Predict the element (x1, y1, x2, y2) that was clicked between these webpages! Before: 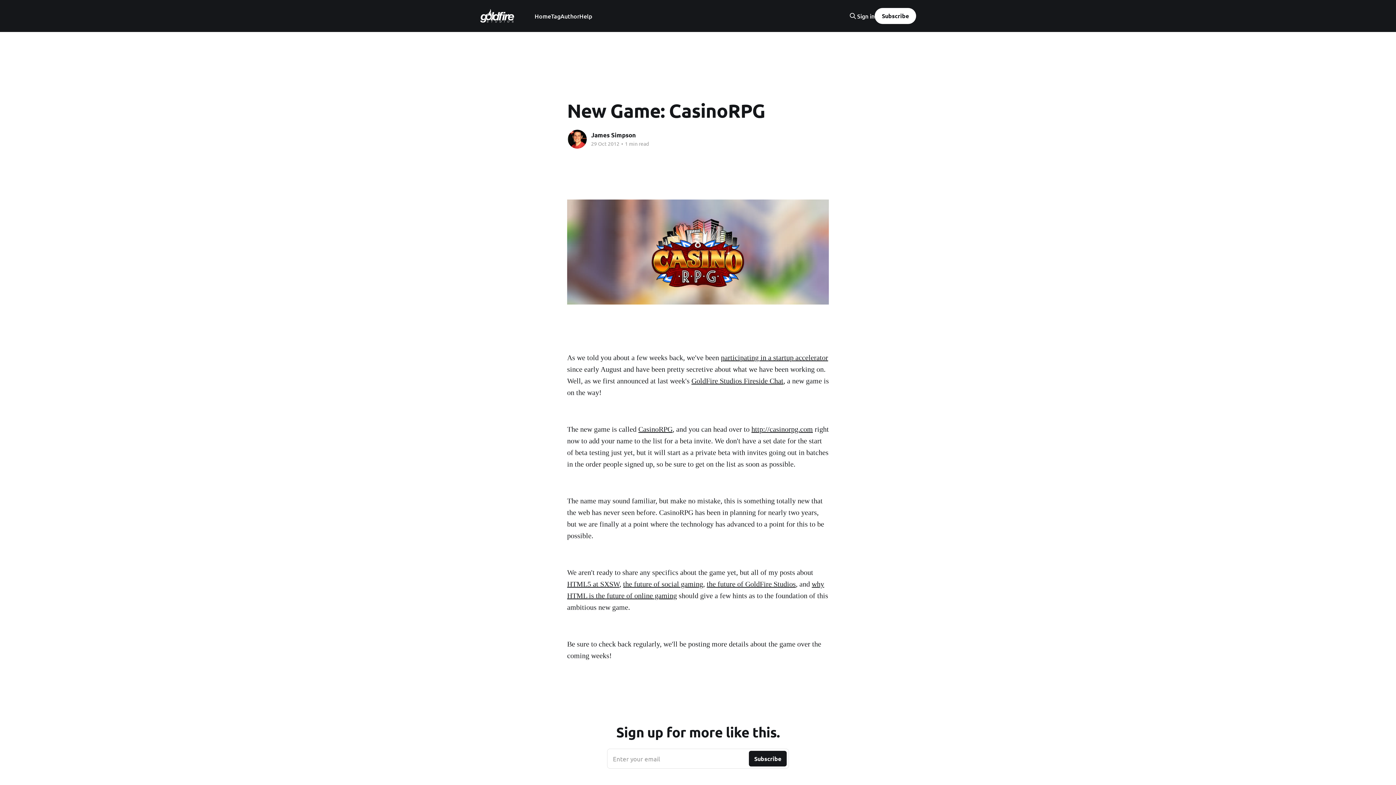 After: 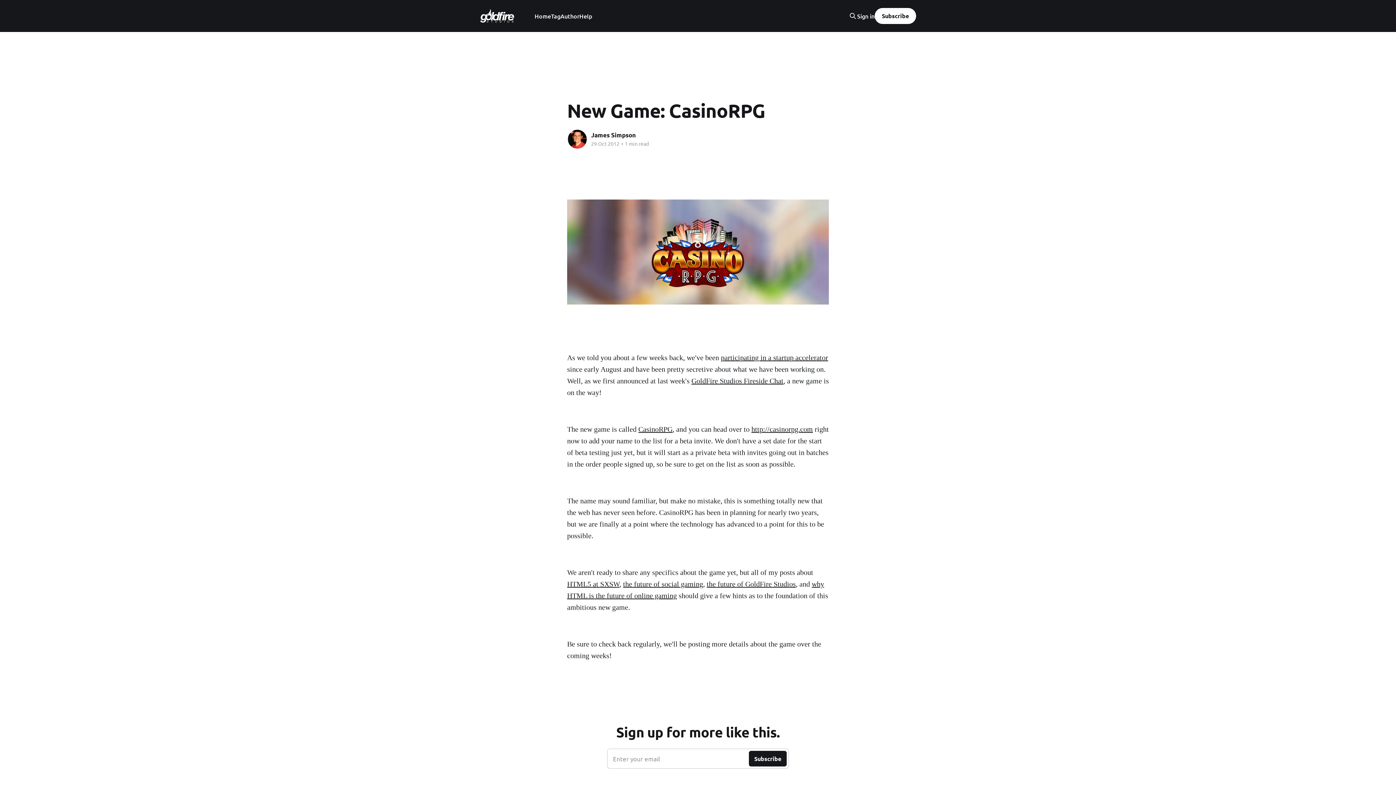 Action: label: Enter your email
Subscribe bbox: (607, 749, 789, 769)